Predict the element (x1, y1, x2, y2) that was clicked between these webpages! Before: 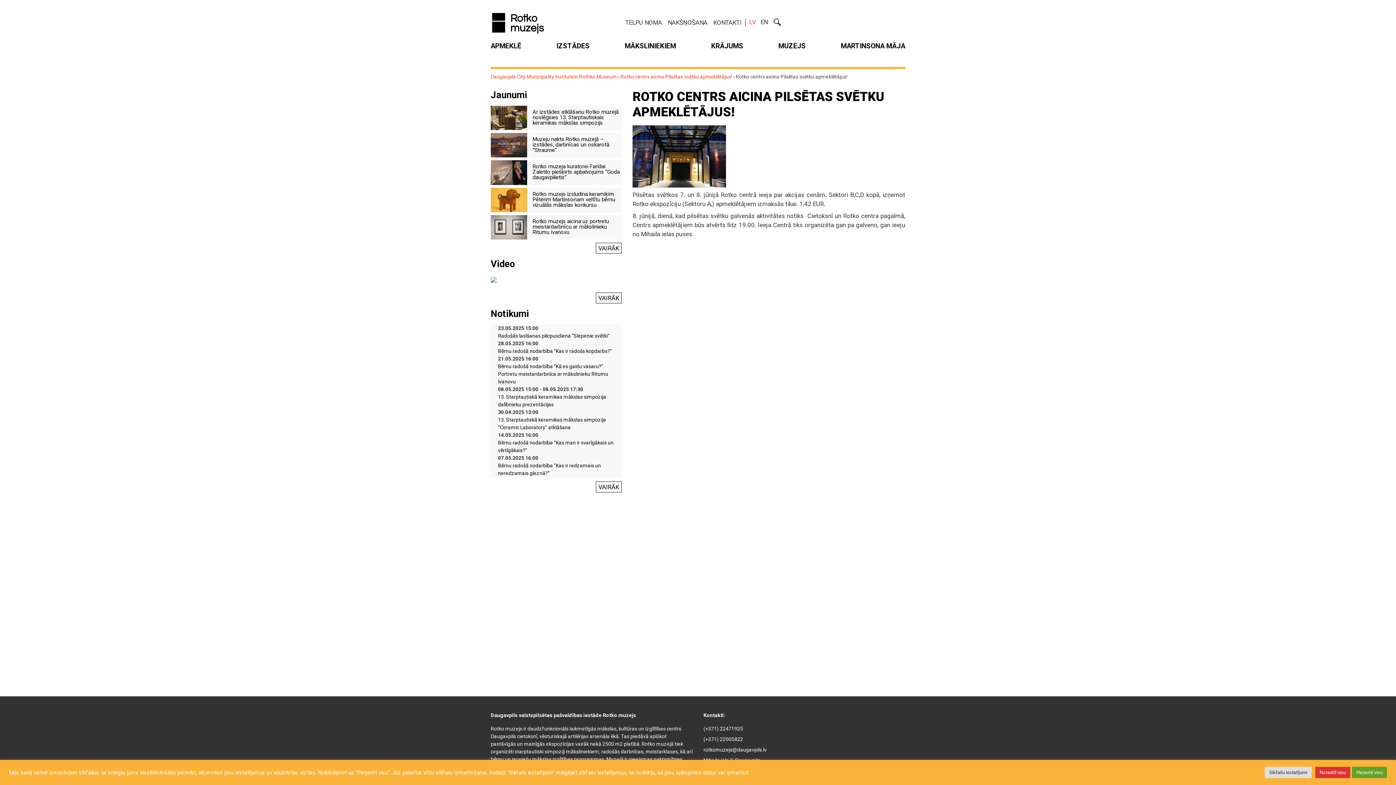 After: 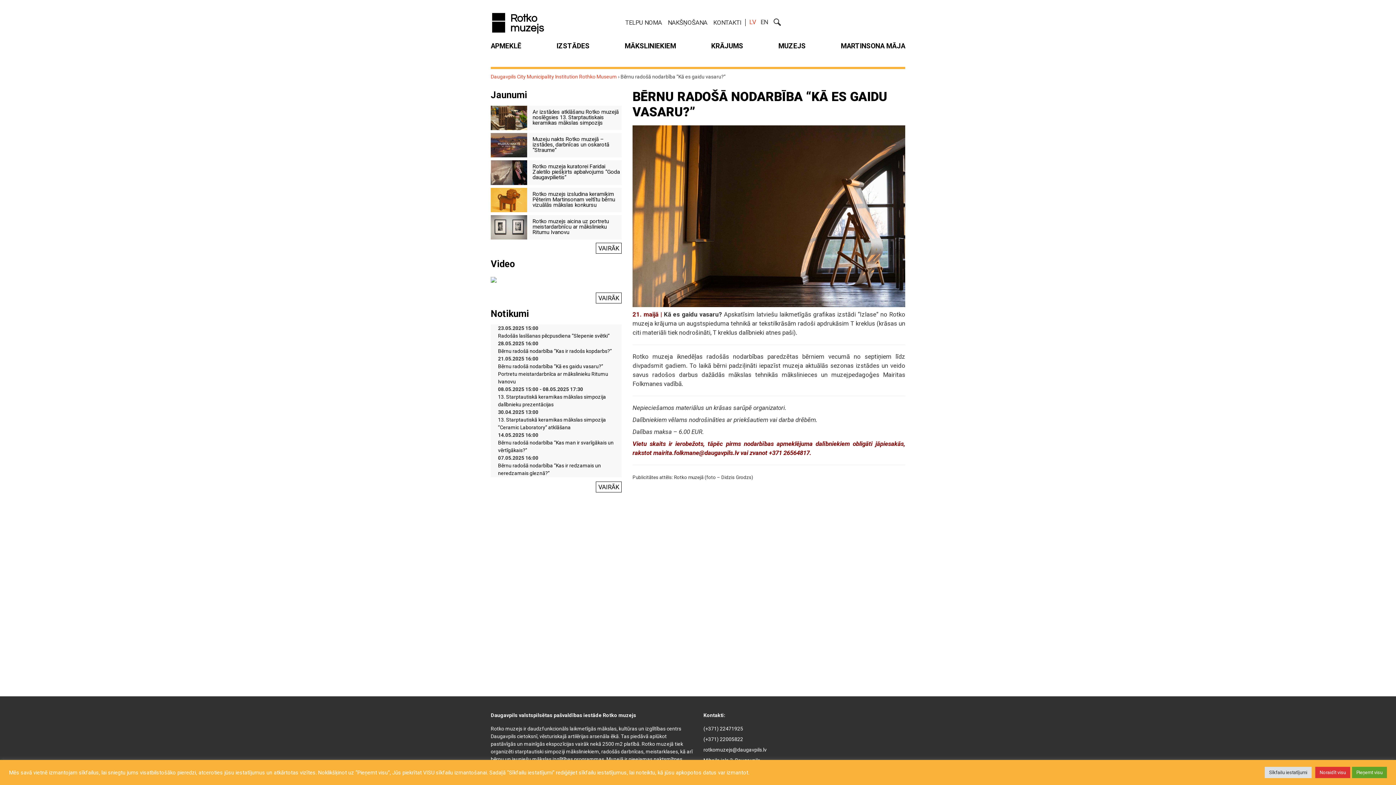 Action: label: Bērnu radošā nodarbība “Kā es gaidu vasaru?” bbox: (498, 363, 603, 369)